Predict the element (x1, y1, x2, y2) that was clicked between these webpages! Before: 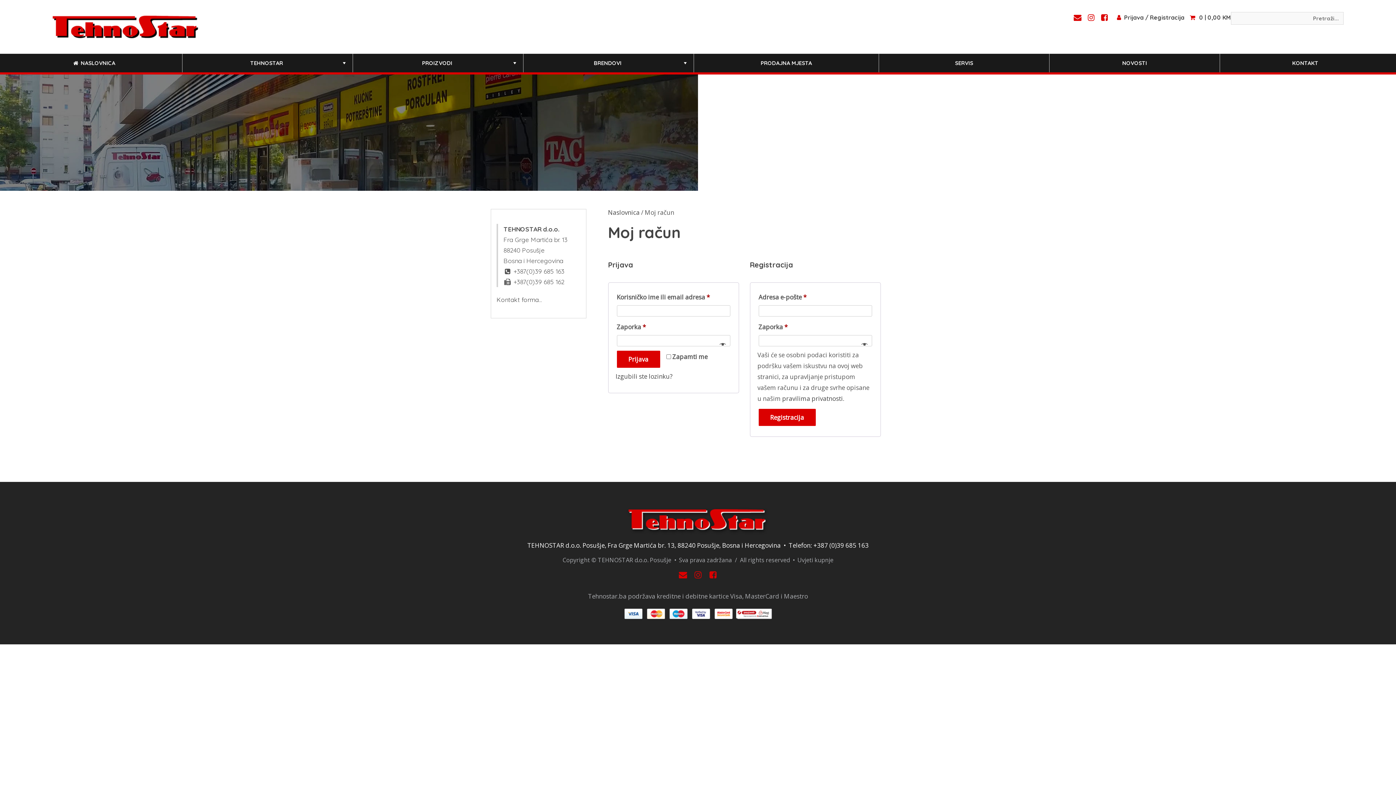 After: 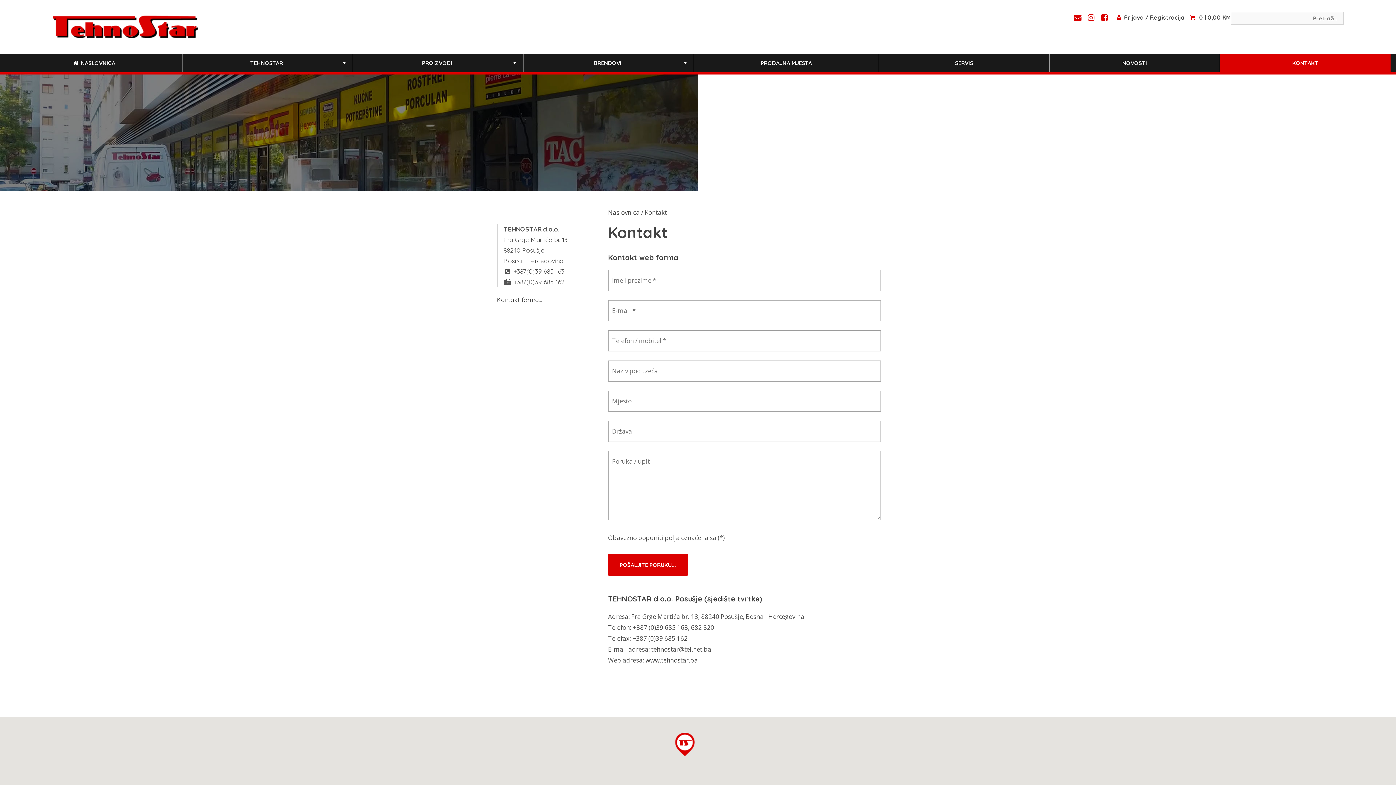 Action: bbox: (677, 570, 691, 578)